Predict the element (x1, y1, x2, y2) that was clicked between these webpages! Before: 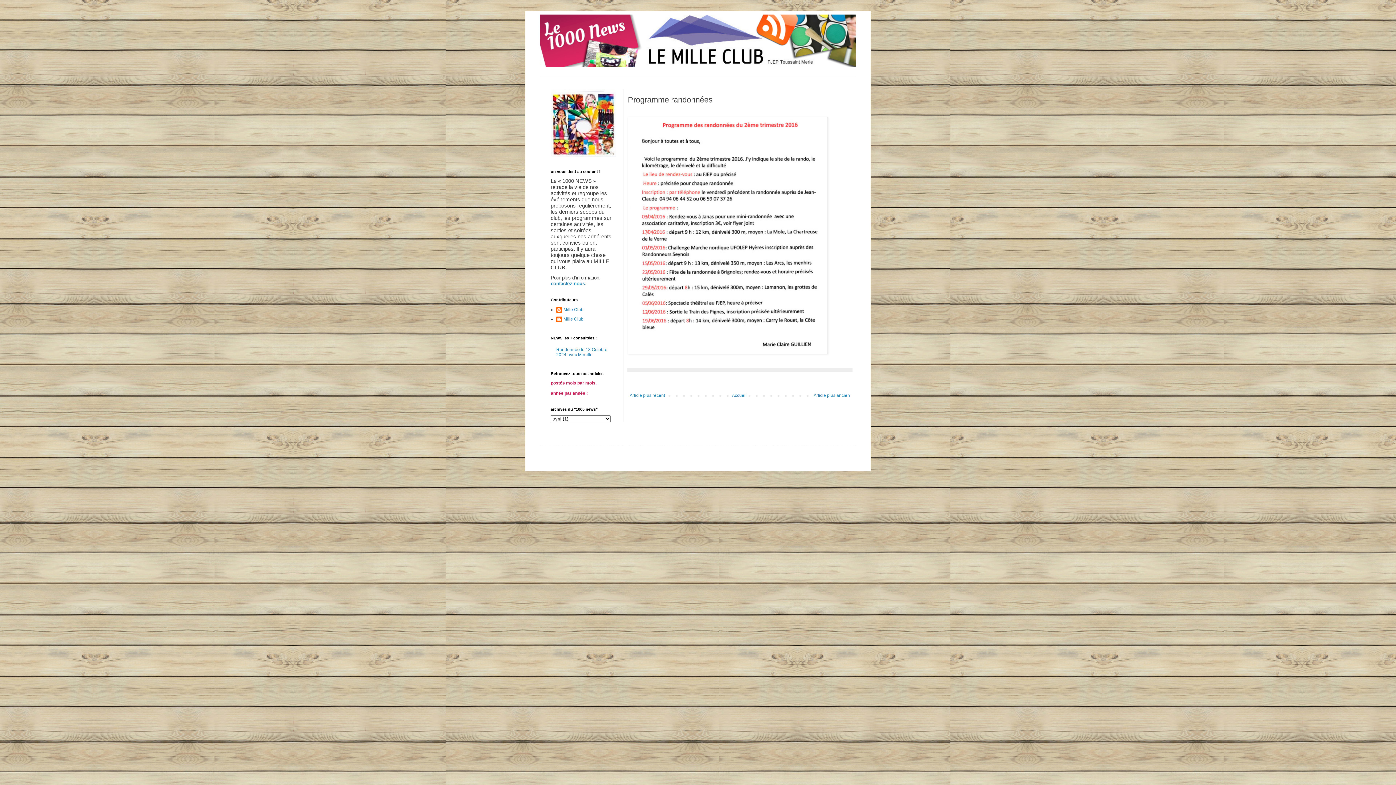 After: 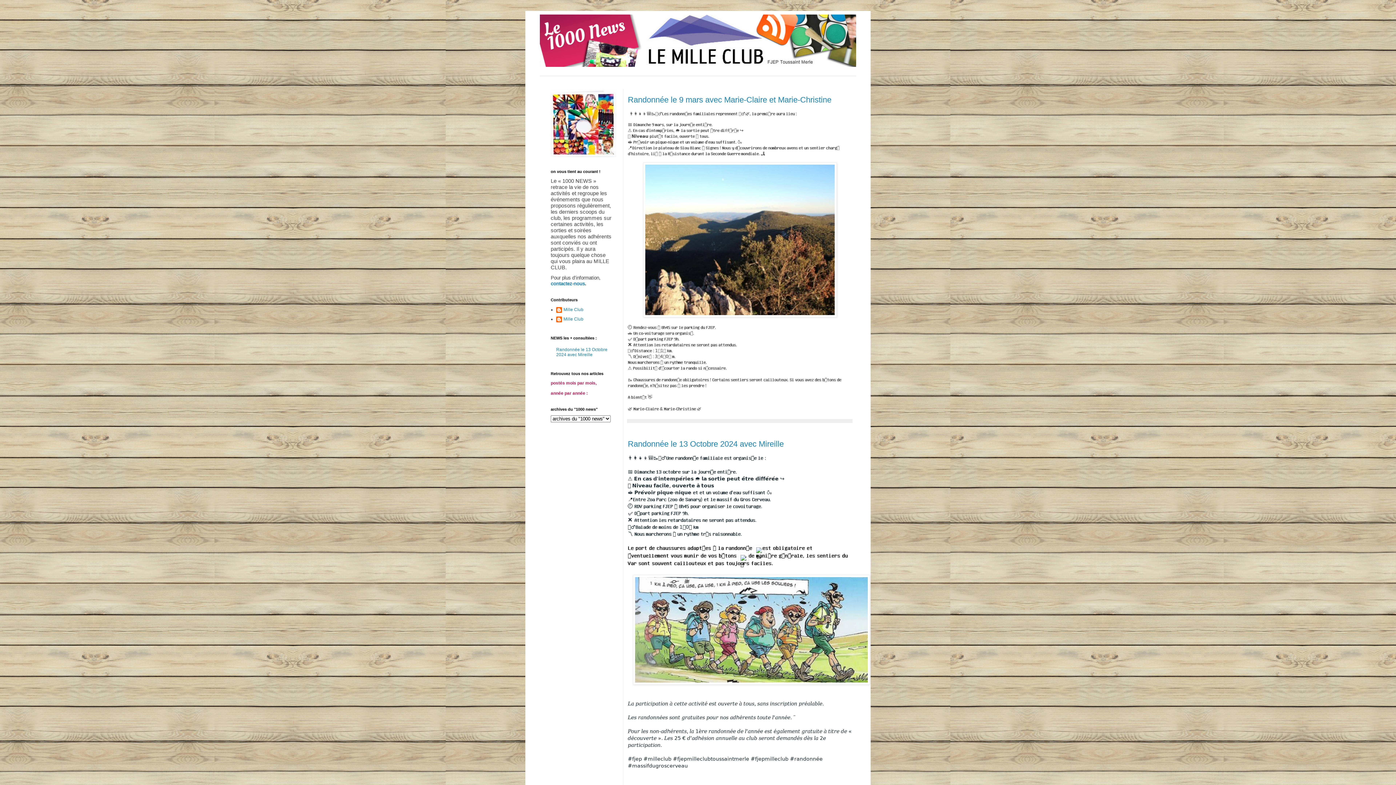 Action: bbox: (730, 391, 748, 399) label: Accueil